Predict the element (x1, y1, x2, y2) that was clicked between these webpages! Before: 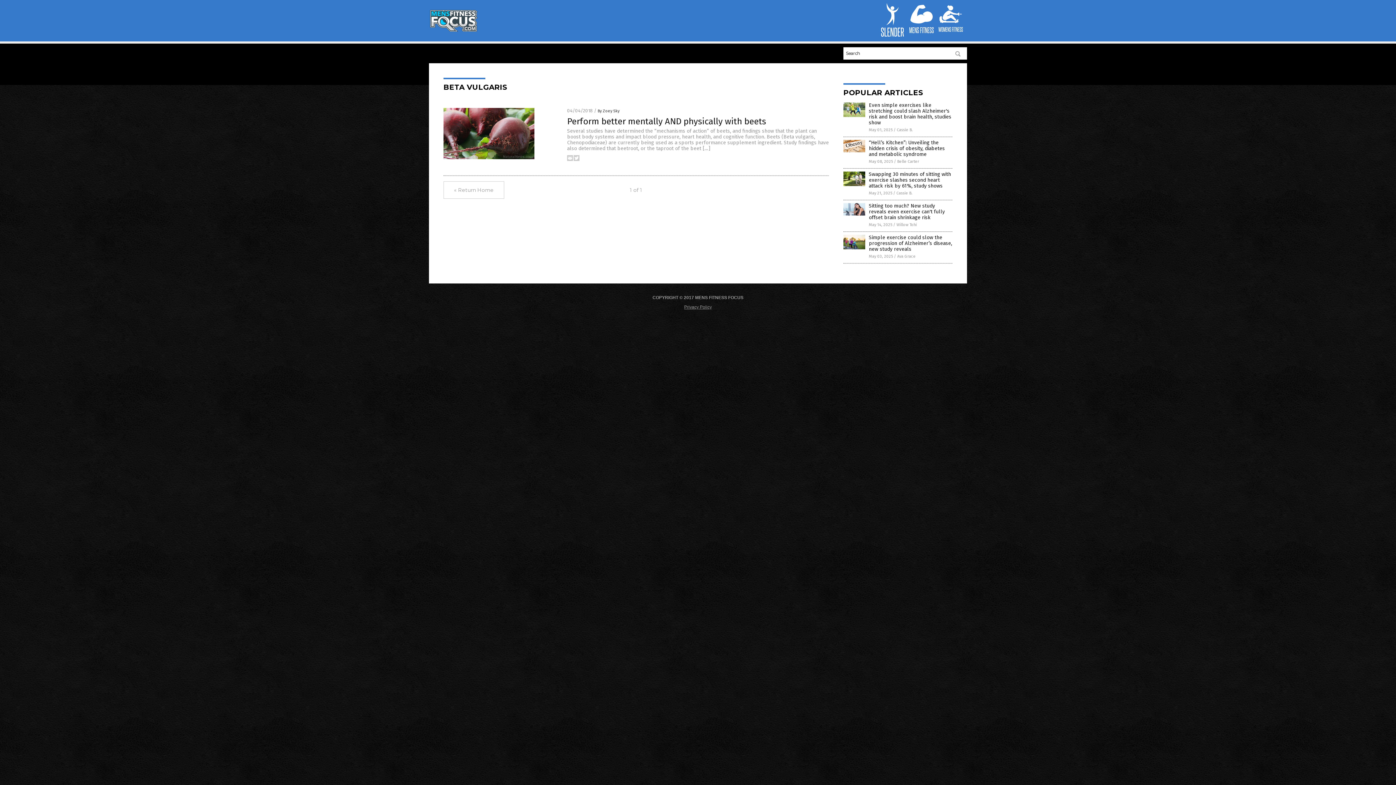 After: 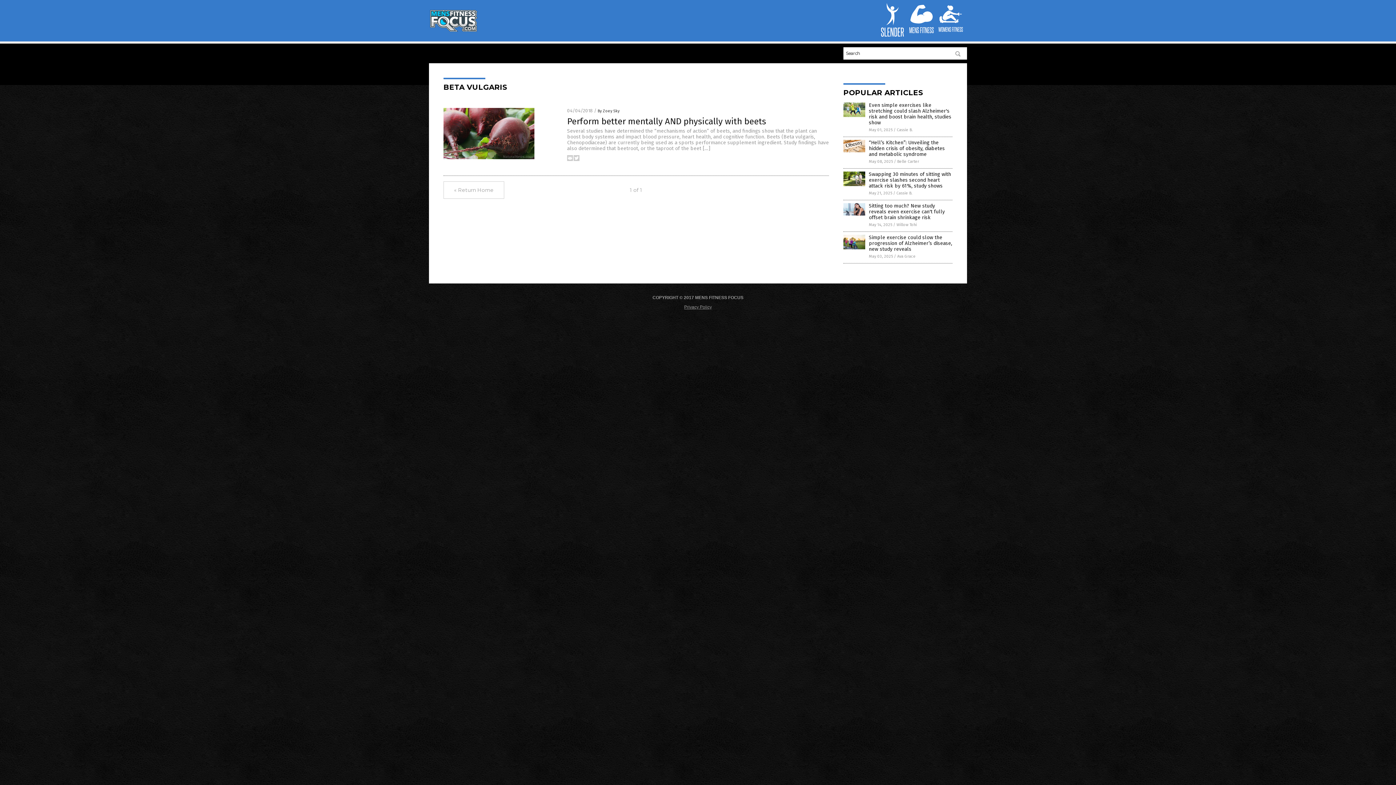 Action: bbox: (909, 29, 934, 34)